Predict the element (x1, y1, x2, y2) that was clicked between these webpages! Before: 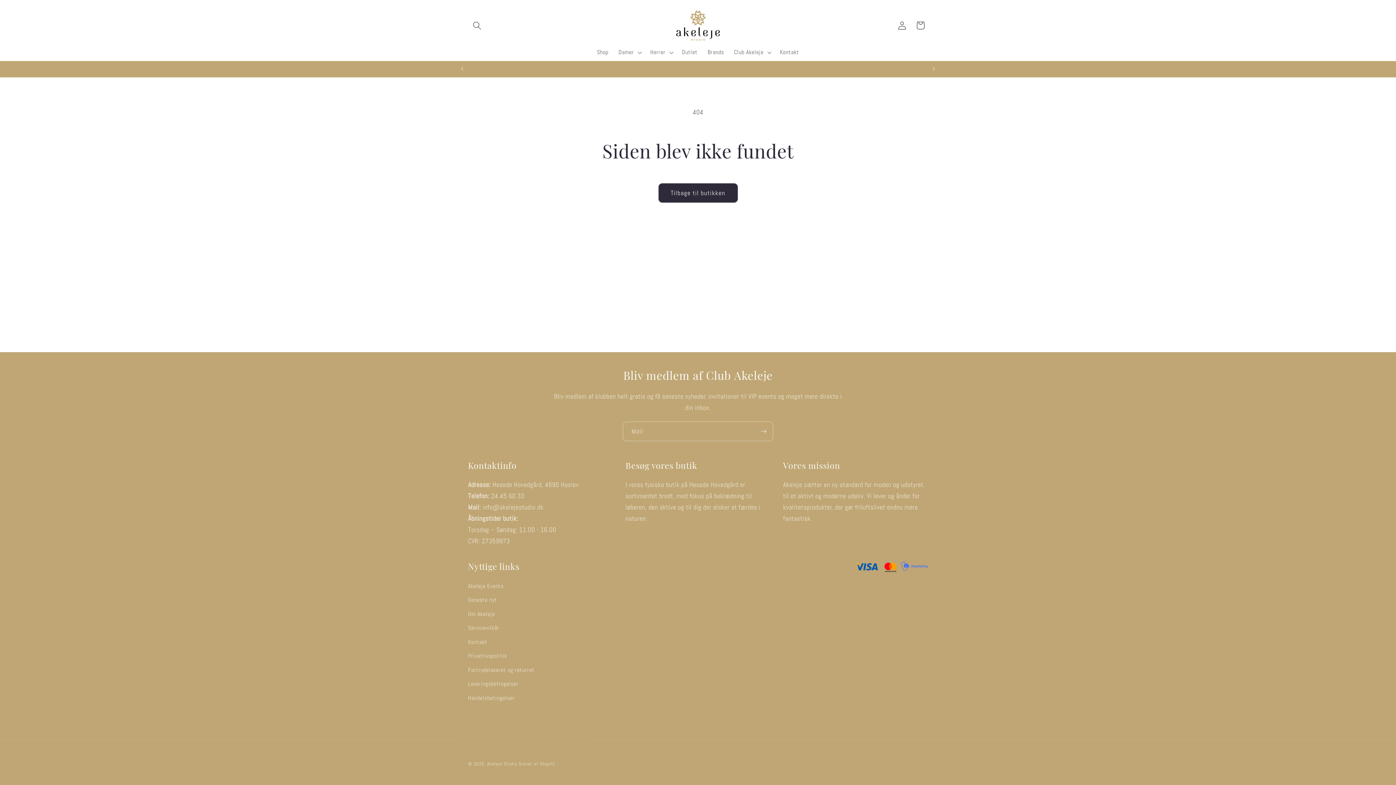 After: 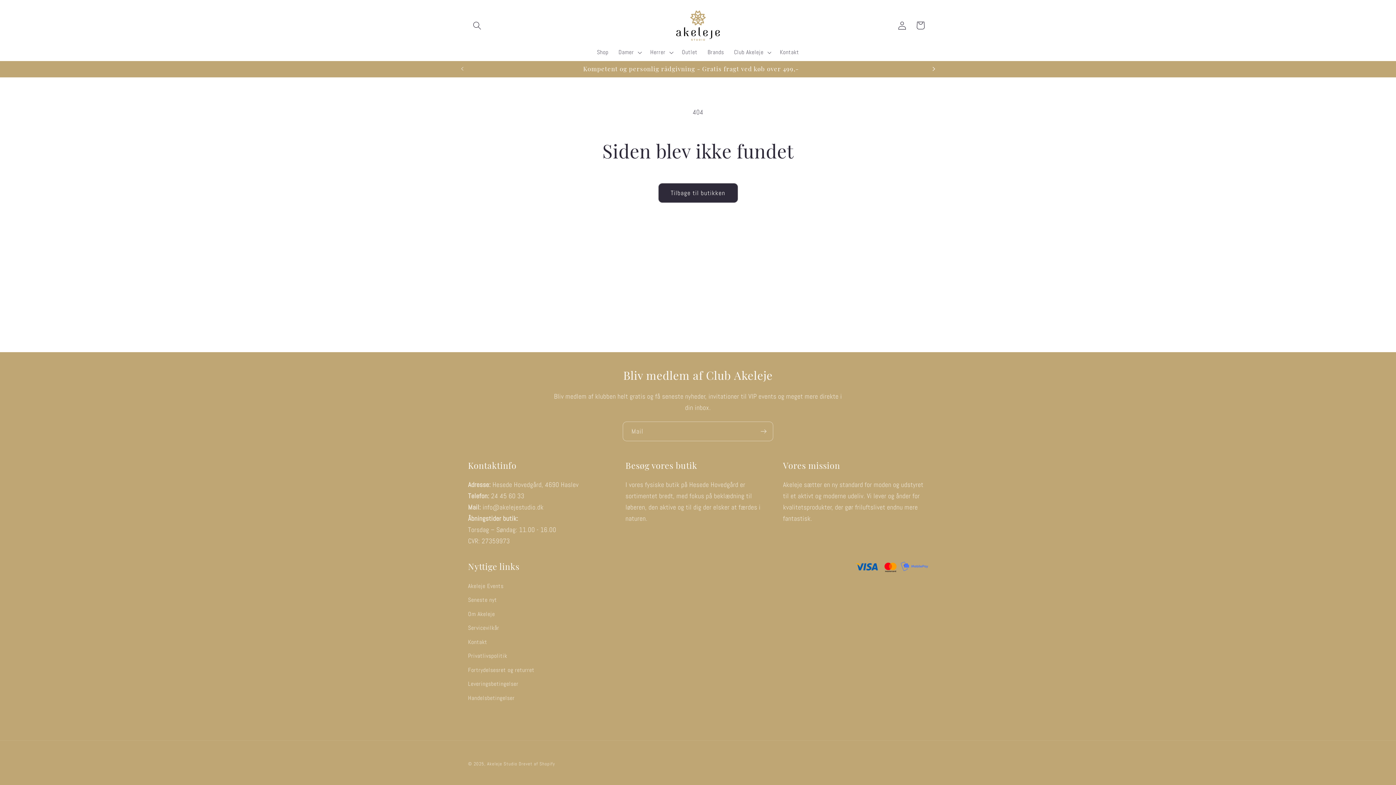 Action: label: Næste meddelelse bbox: (925, 61, 941, 76)